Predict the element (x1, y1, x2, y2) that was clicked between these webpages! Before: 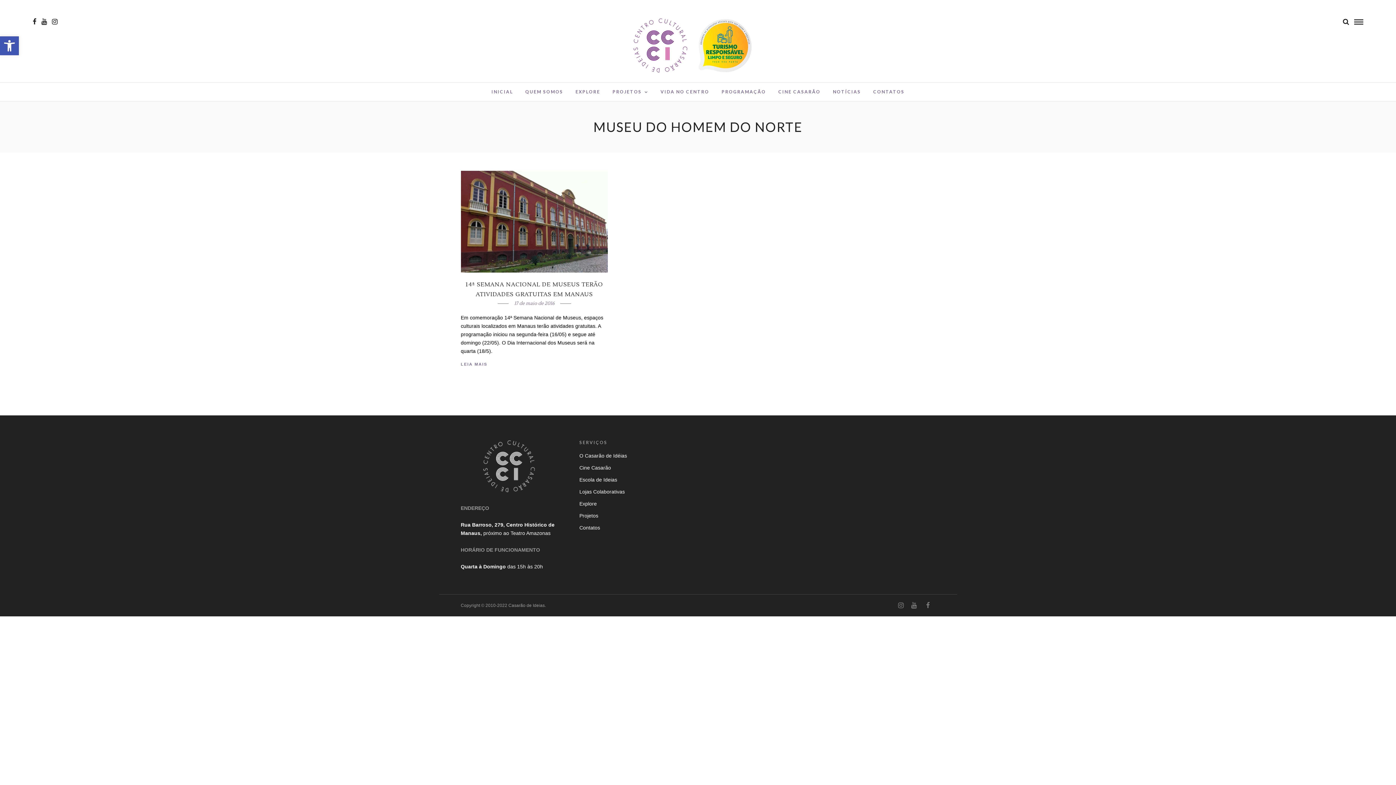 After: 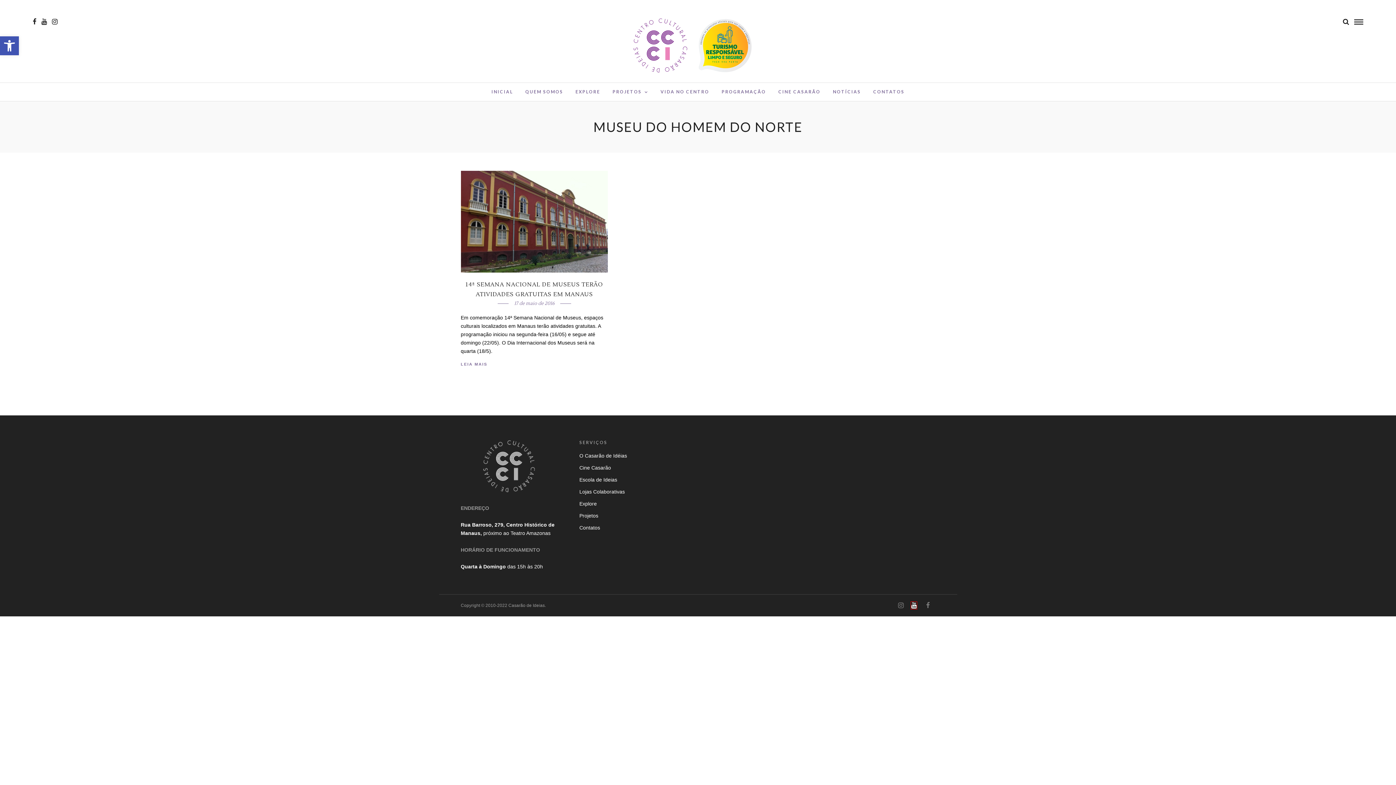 Action: bbox: (911, 602, 916, 609)